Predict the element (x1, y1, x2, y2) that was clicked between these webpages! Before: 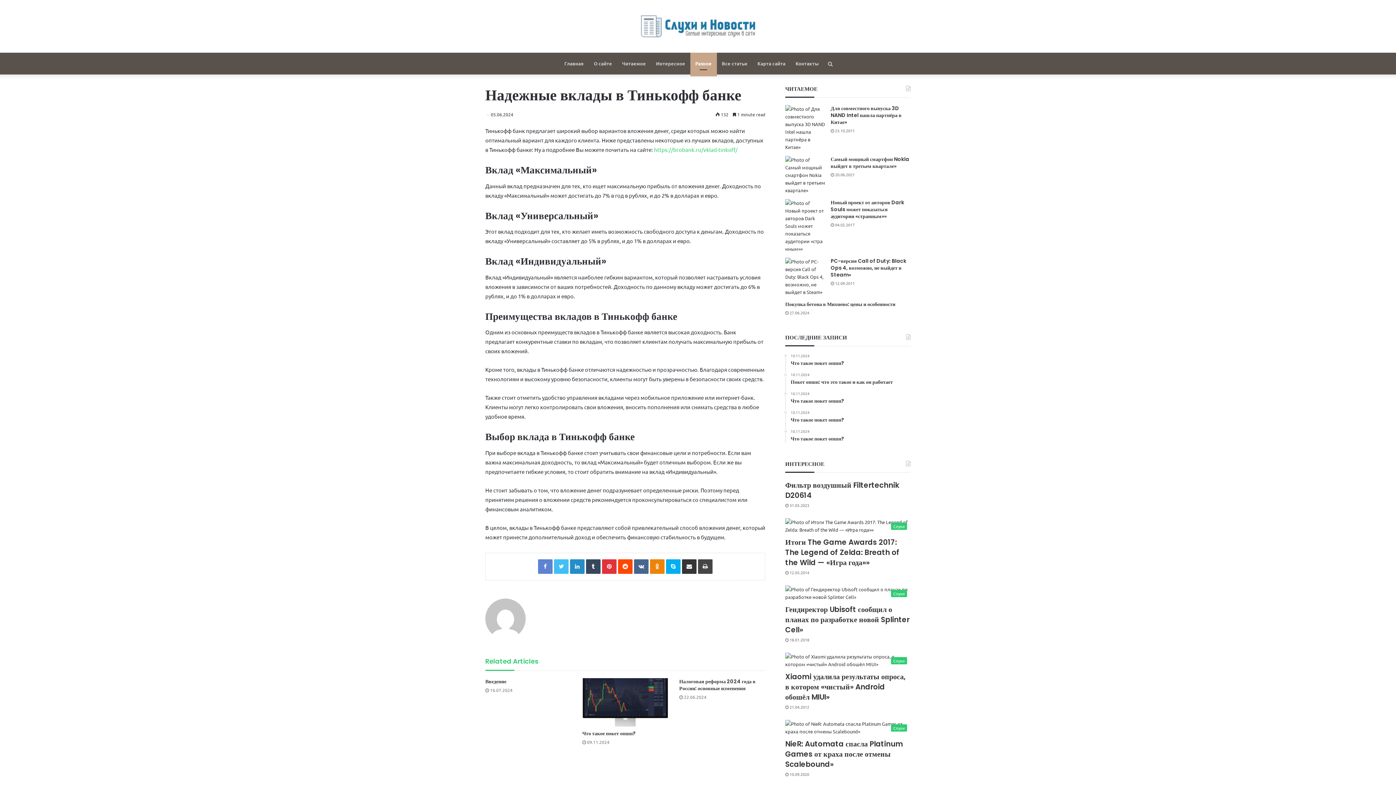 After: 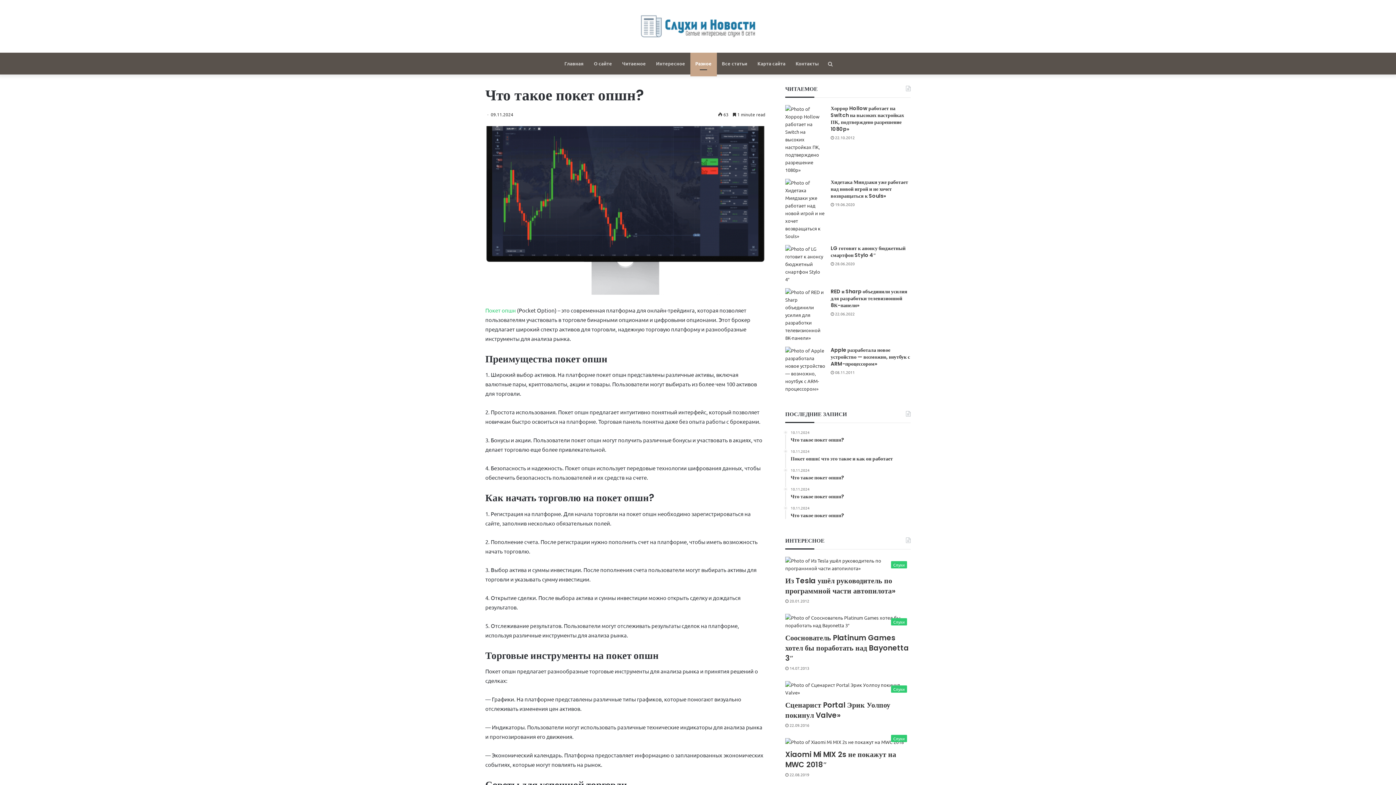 Action: label: Что такое покет опшн? bbox: (582, 678, 668, 726)